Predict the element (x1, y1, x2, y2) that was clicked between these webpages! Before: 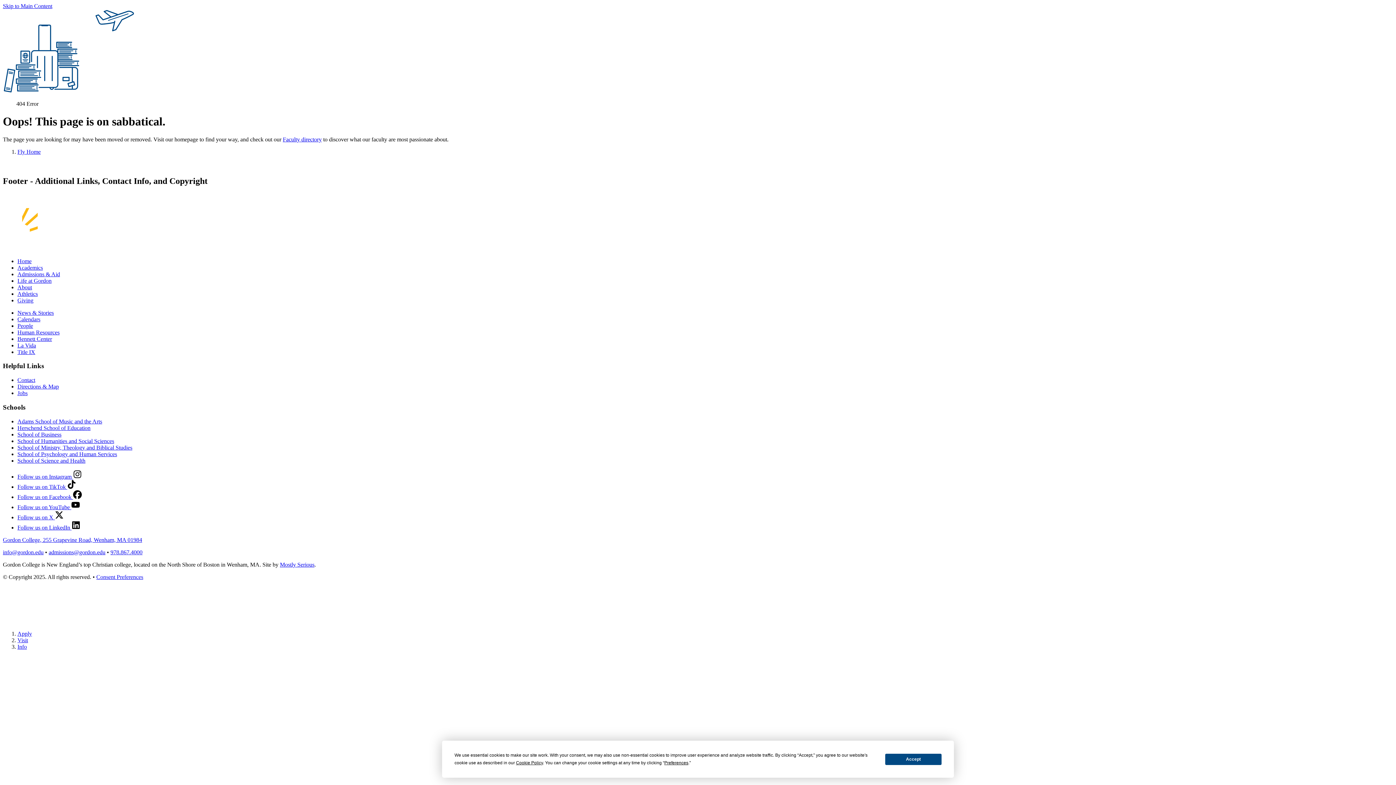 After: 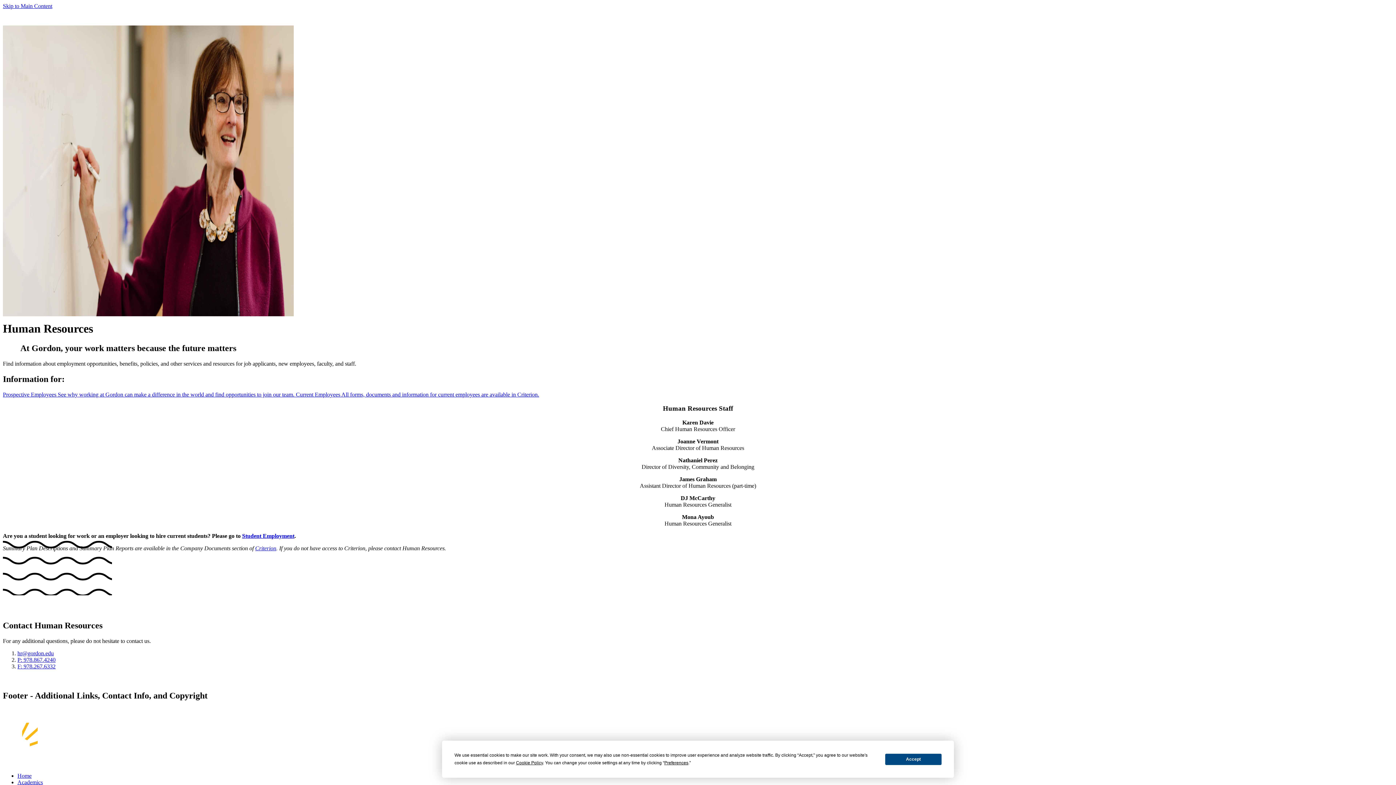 Action: label: Human Resources bbox: (17, 329, 59, 335)